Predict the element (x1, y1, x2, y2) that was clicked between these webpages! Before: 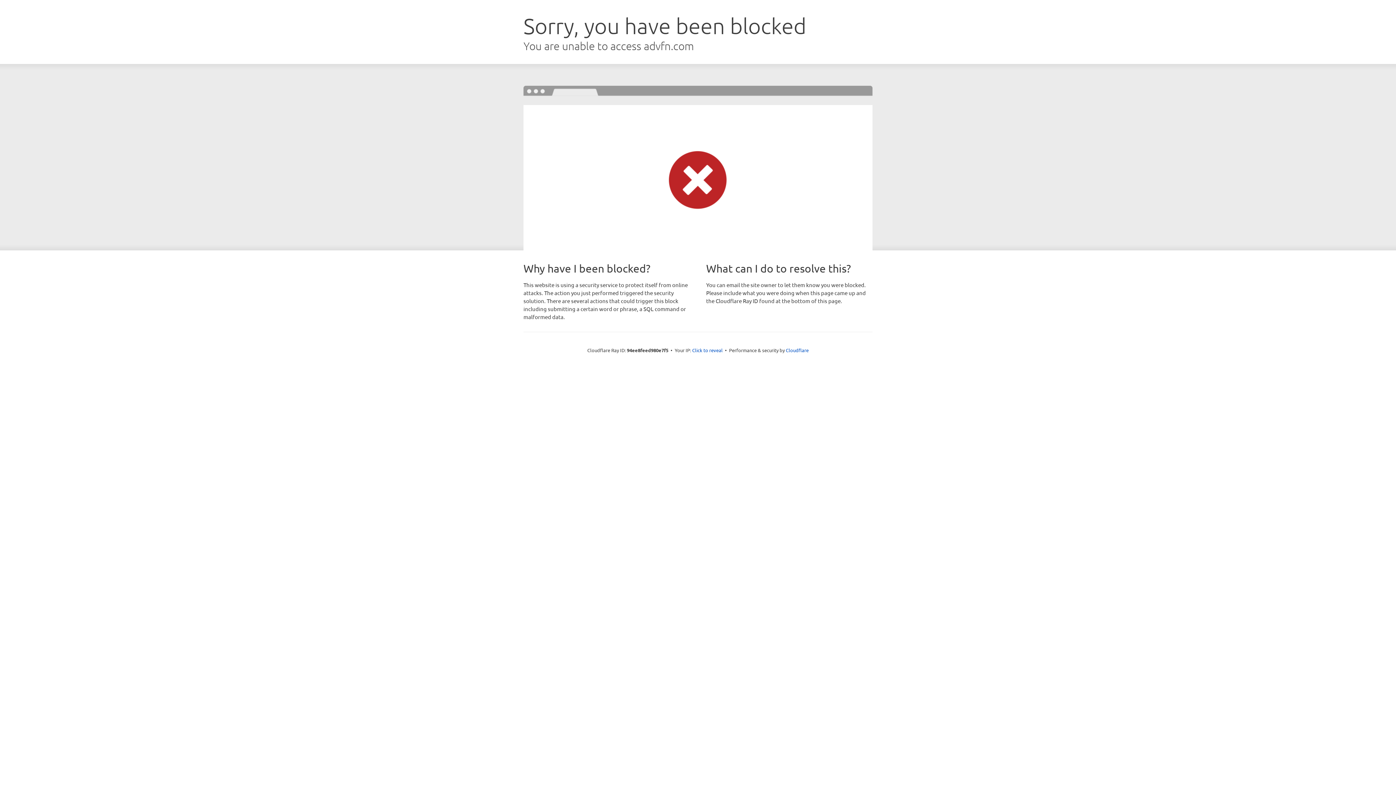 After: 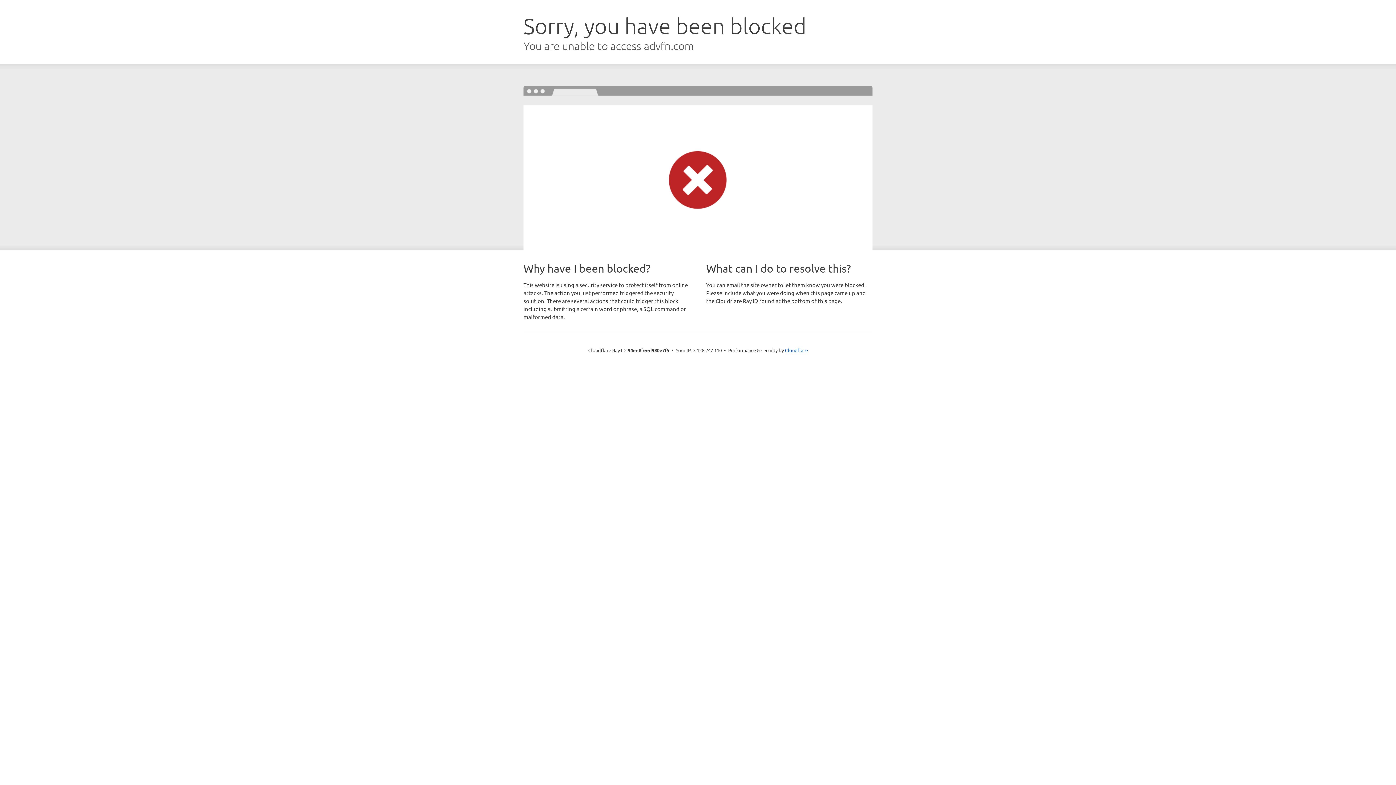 Action: label: Click to reveal bbox: (692, 346, 722, 353)